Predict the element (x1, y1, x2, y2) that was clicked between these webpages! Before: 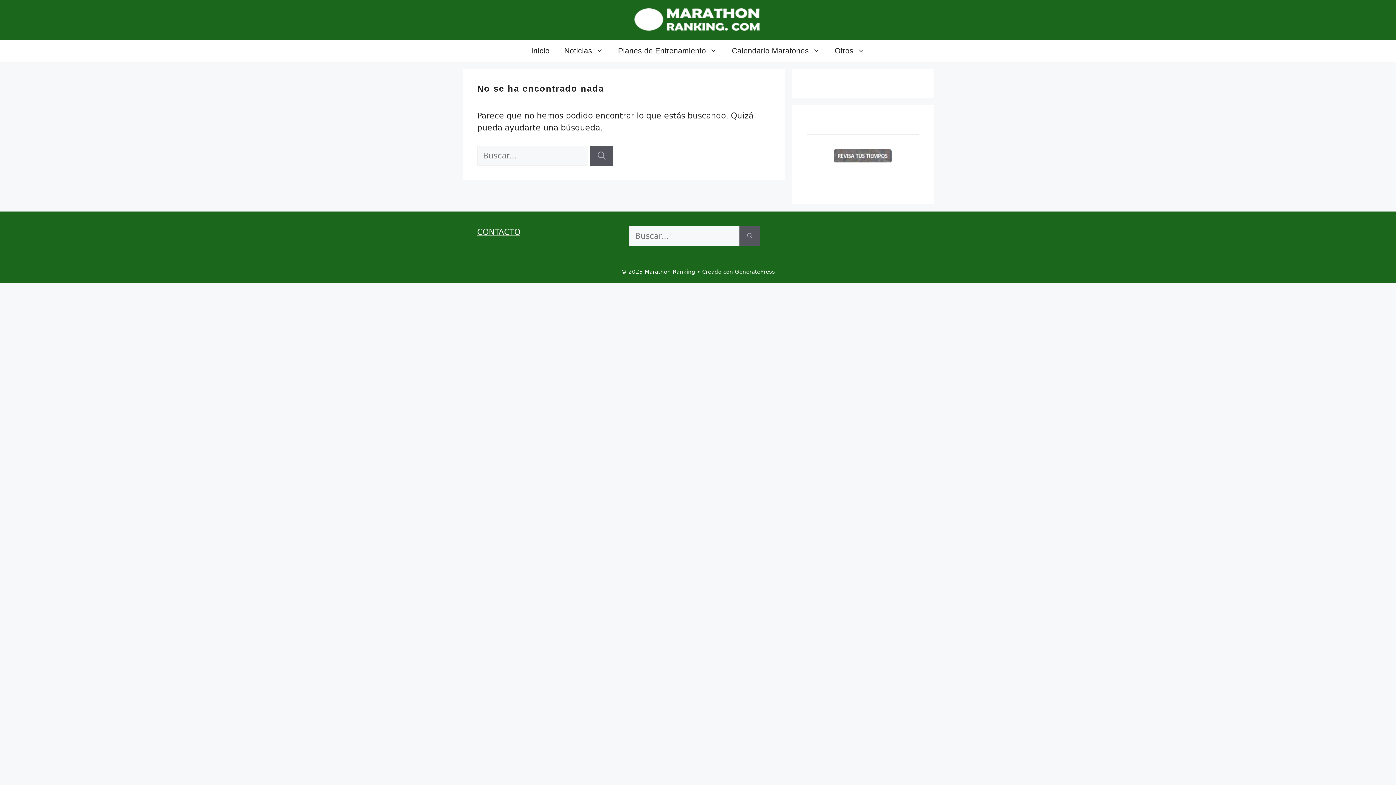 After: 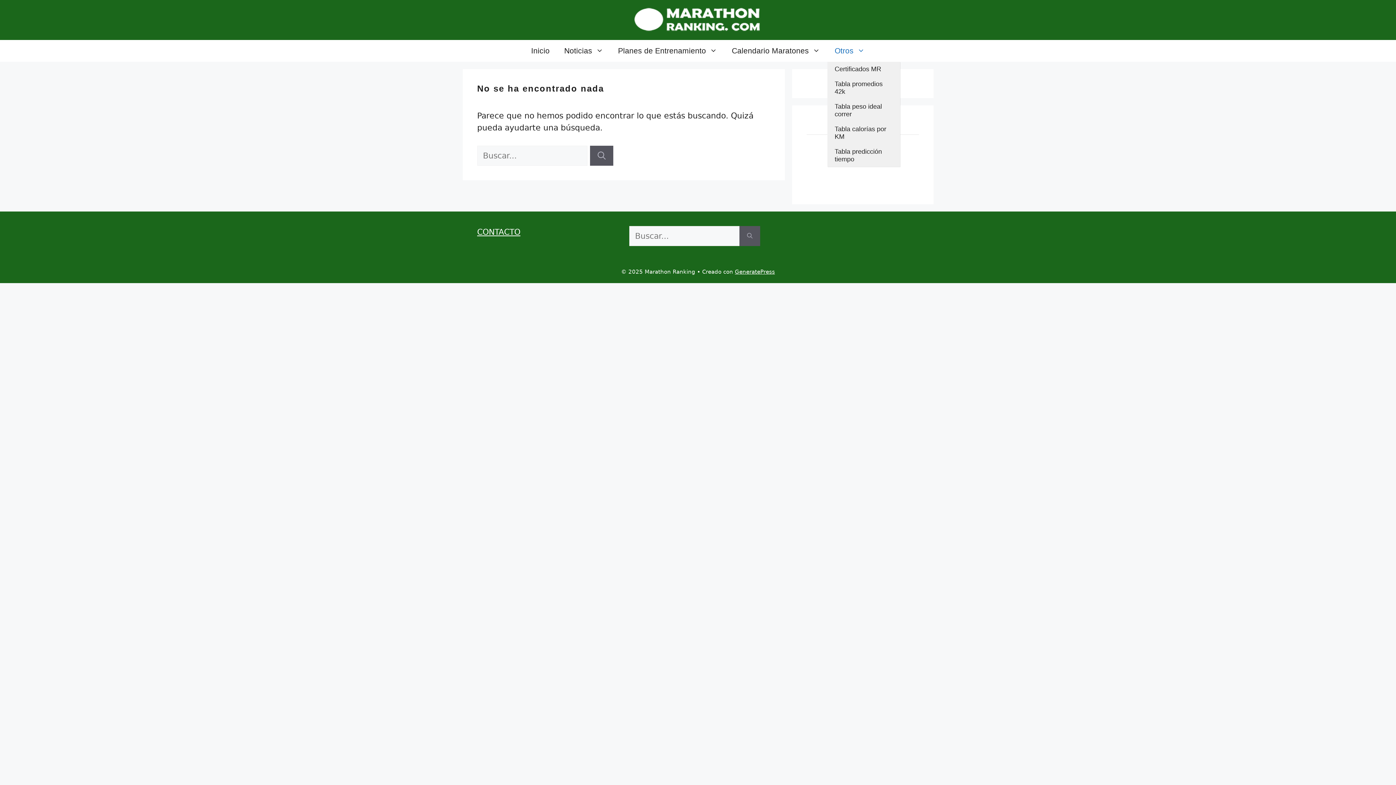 Action: label: Otros bbox: (827, 40, 872, 61)